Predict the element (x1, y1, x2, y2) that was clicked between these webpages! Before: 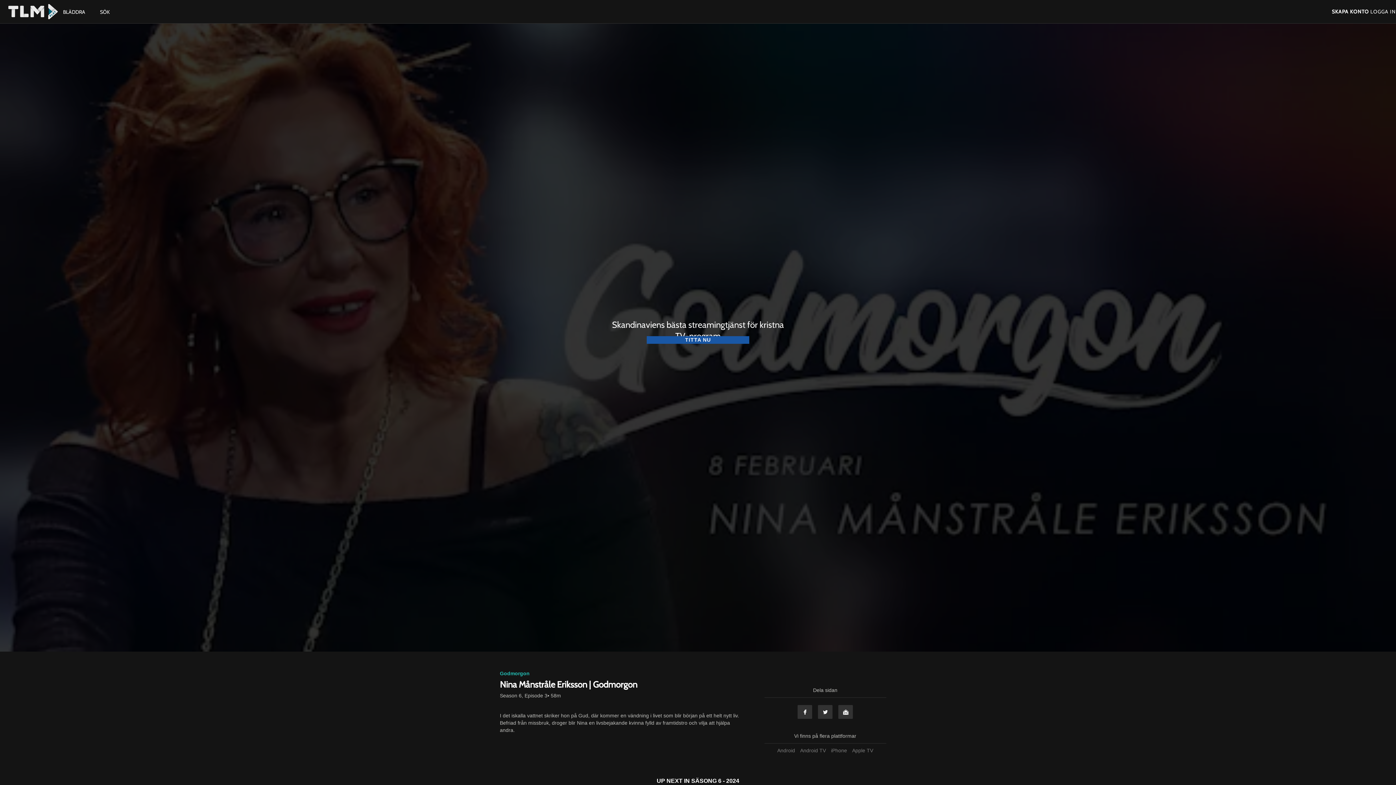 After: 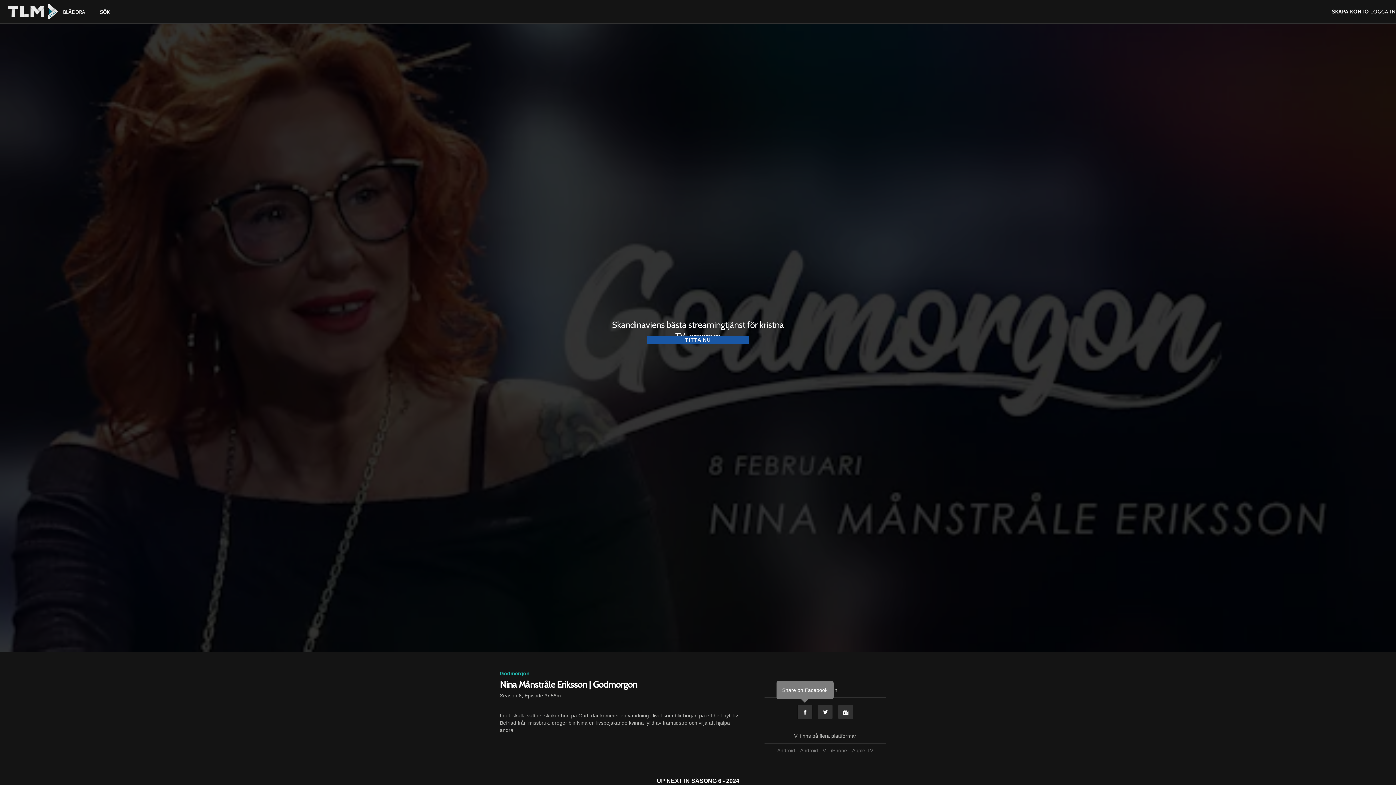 Action: bbox: (797, 705, 812, 719) label: Facebook